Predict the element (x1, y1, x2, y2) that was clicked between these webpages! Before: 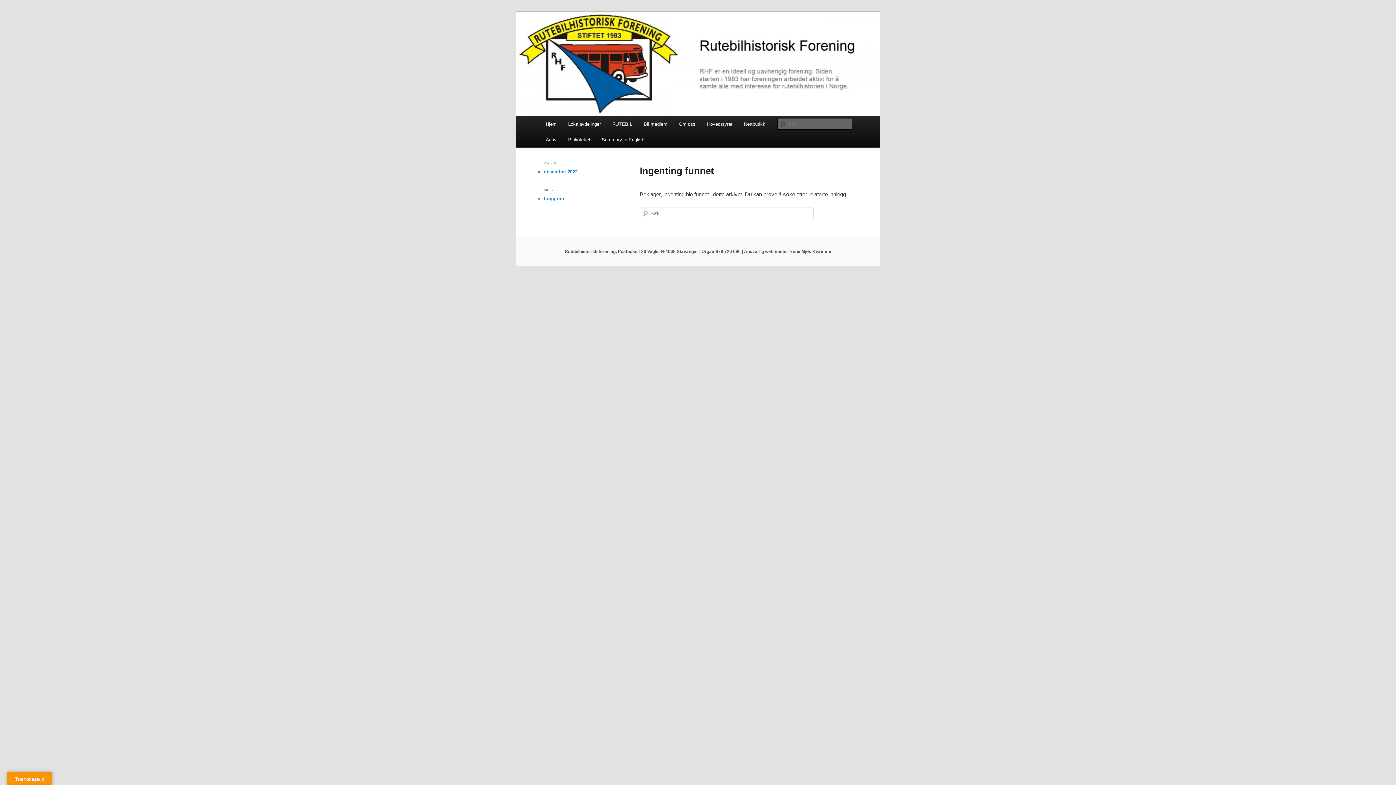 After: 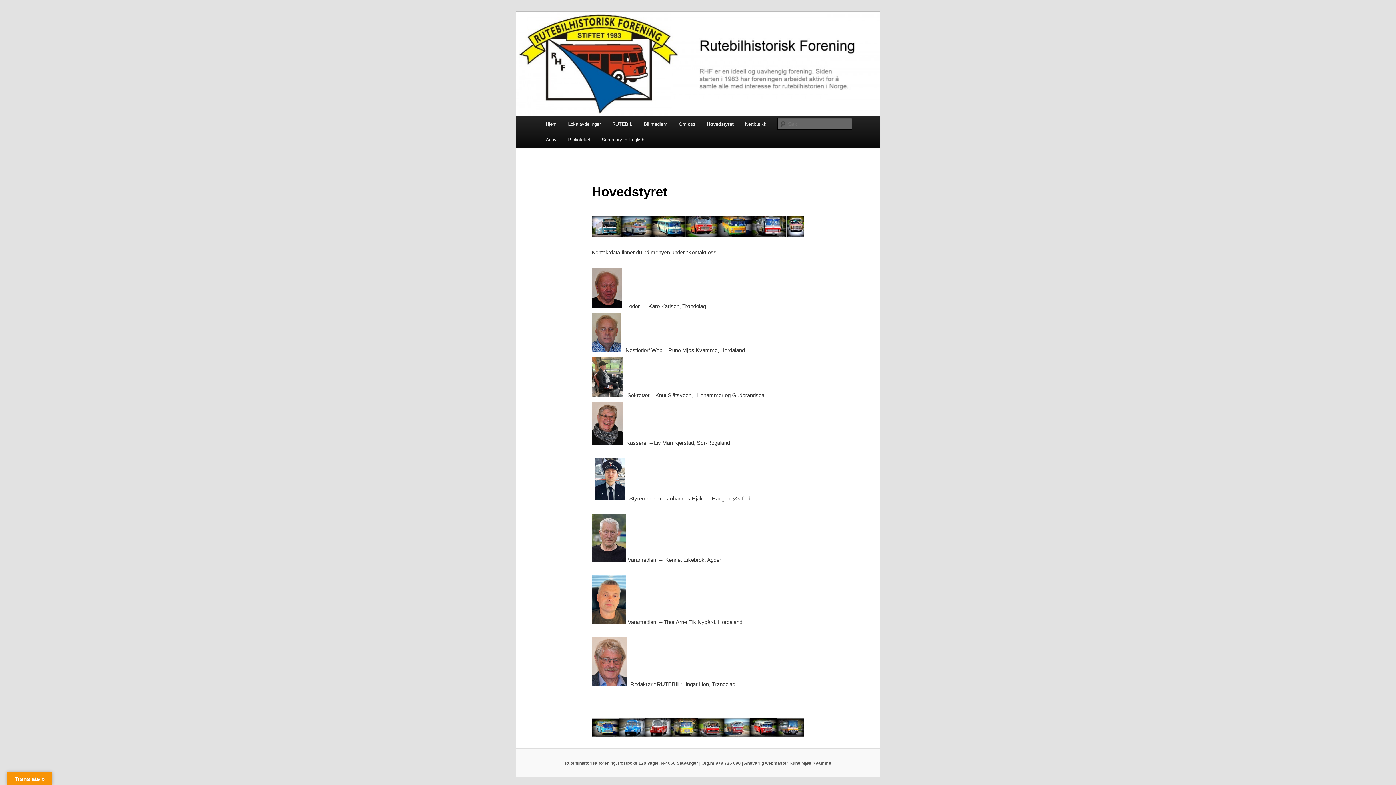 Action: label: Hovedstyret bbox: (701, 116, 738, 132)